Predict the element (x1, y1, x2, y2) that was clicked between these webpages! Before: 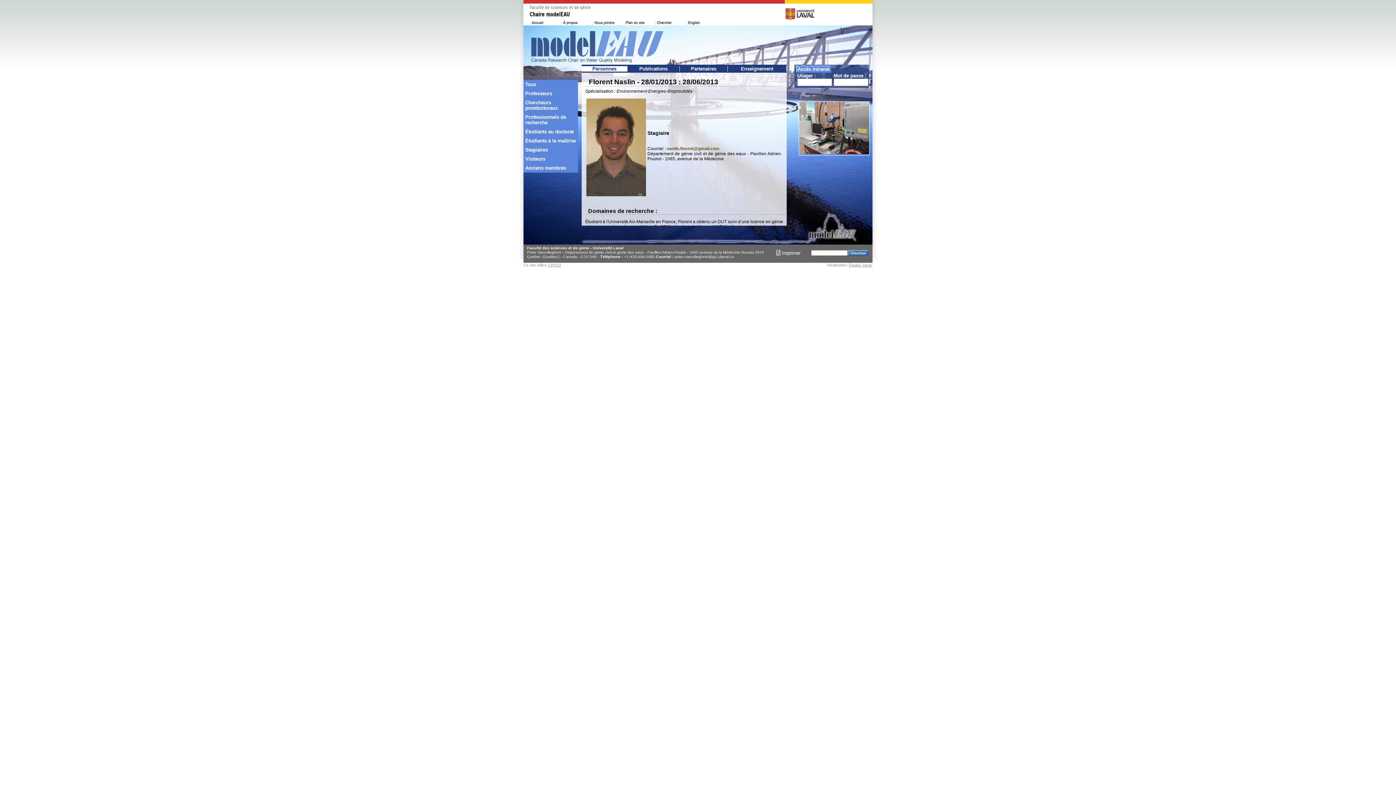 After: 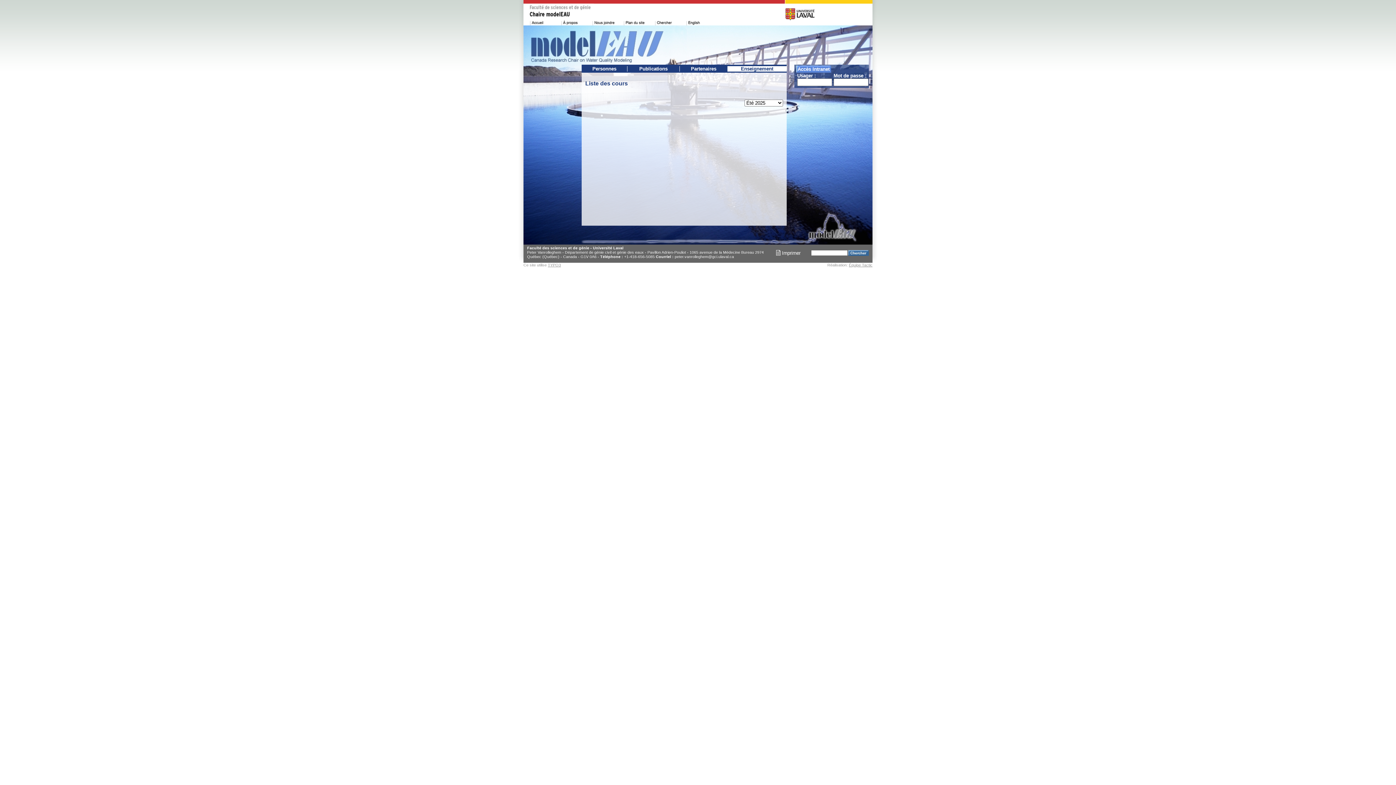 Action: label: Enseignement bbox: (728, 66, 786, 71)